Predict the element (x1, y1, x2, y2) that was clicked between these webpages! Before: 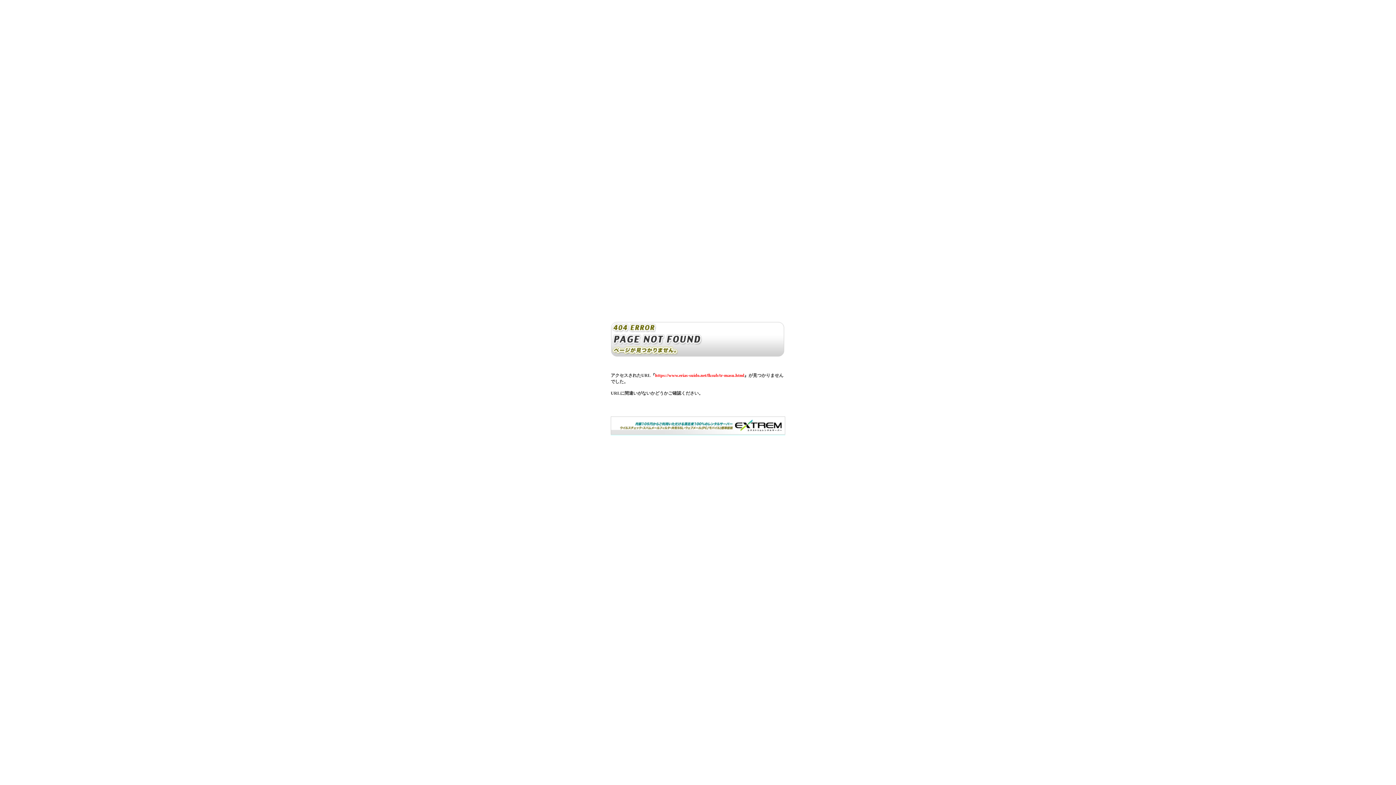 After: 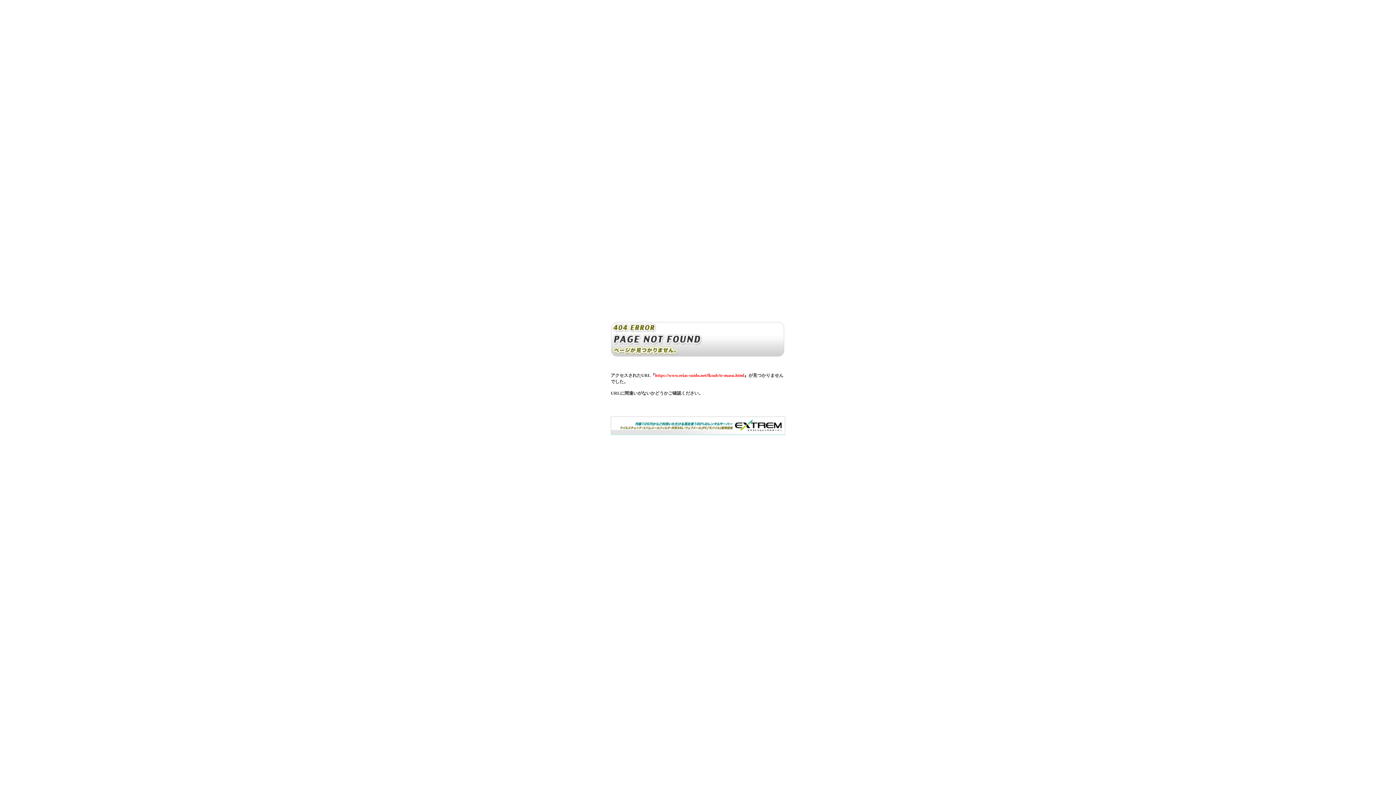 Action: bbox: (610, 430, 785, 436)